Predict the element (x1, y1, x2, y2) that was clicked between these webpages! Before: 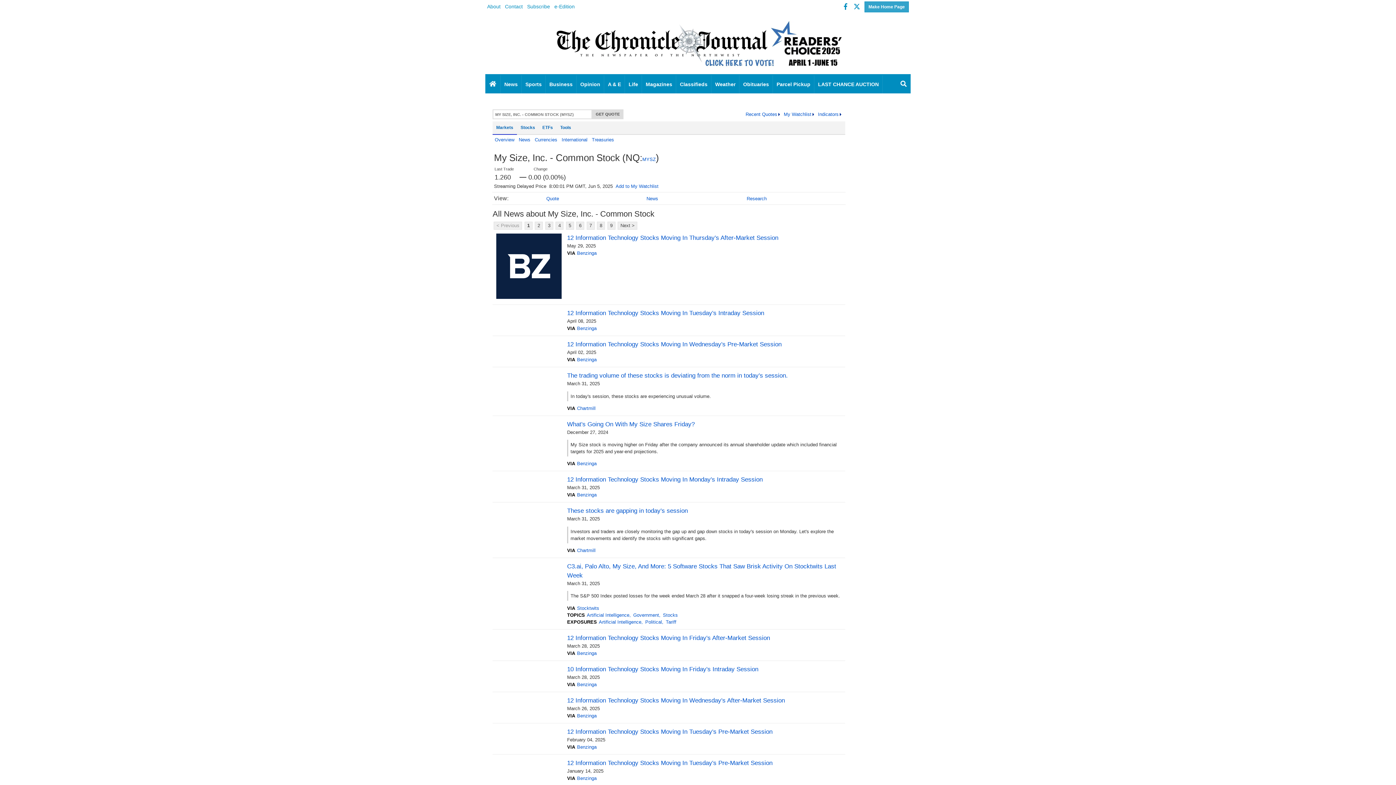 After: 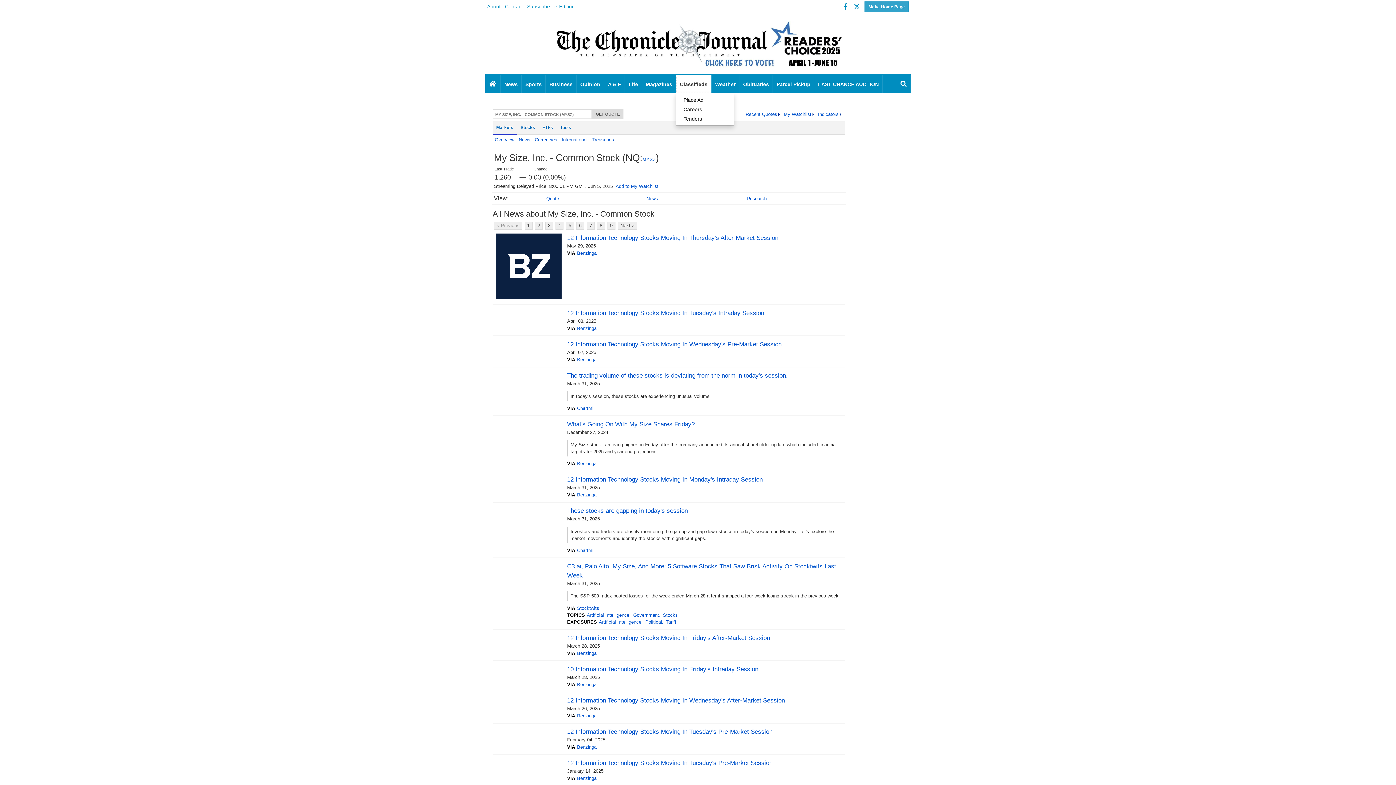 Action: bbox: (676, 75, 711, 93) label: Classifieds